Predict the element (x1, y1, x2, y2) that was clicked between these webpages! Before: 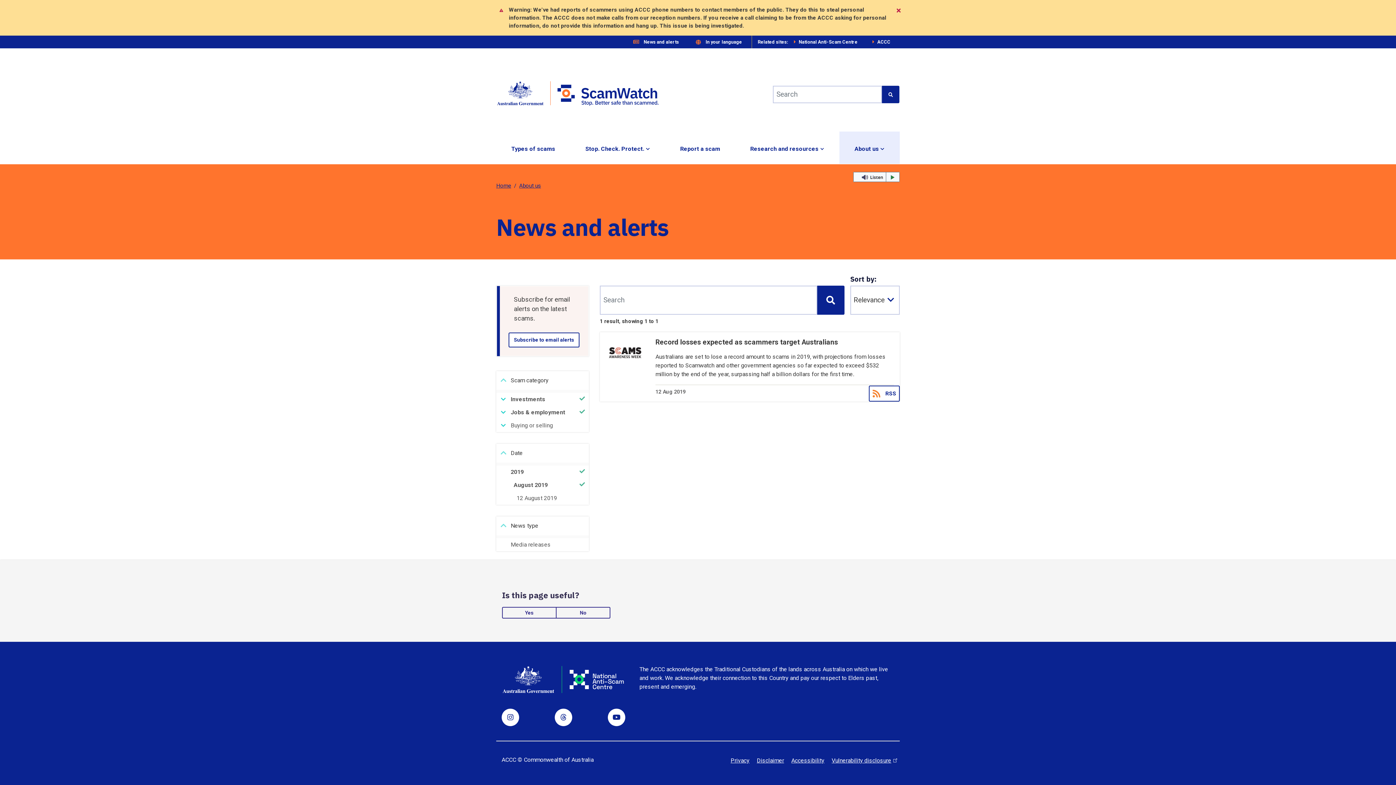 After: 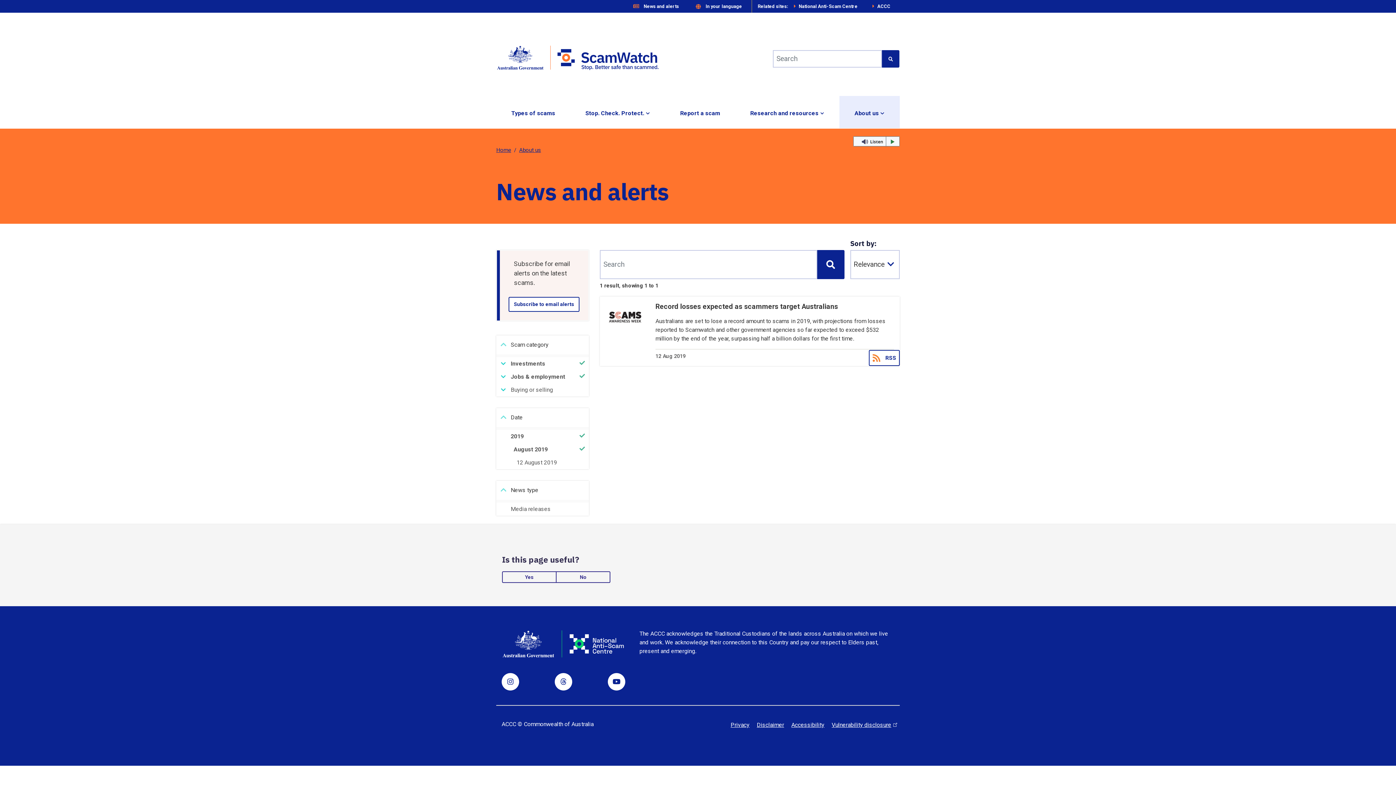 Action: label: Close bbox: (895, 4, 902, 16)